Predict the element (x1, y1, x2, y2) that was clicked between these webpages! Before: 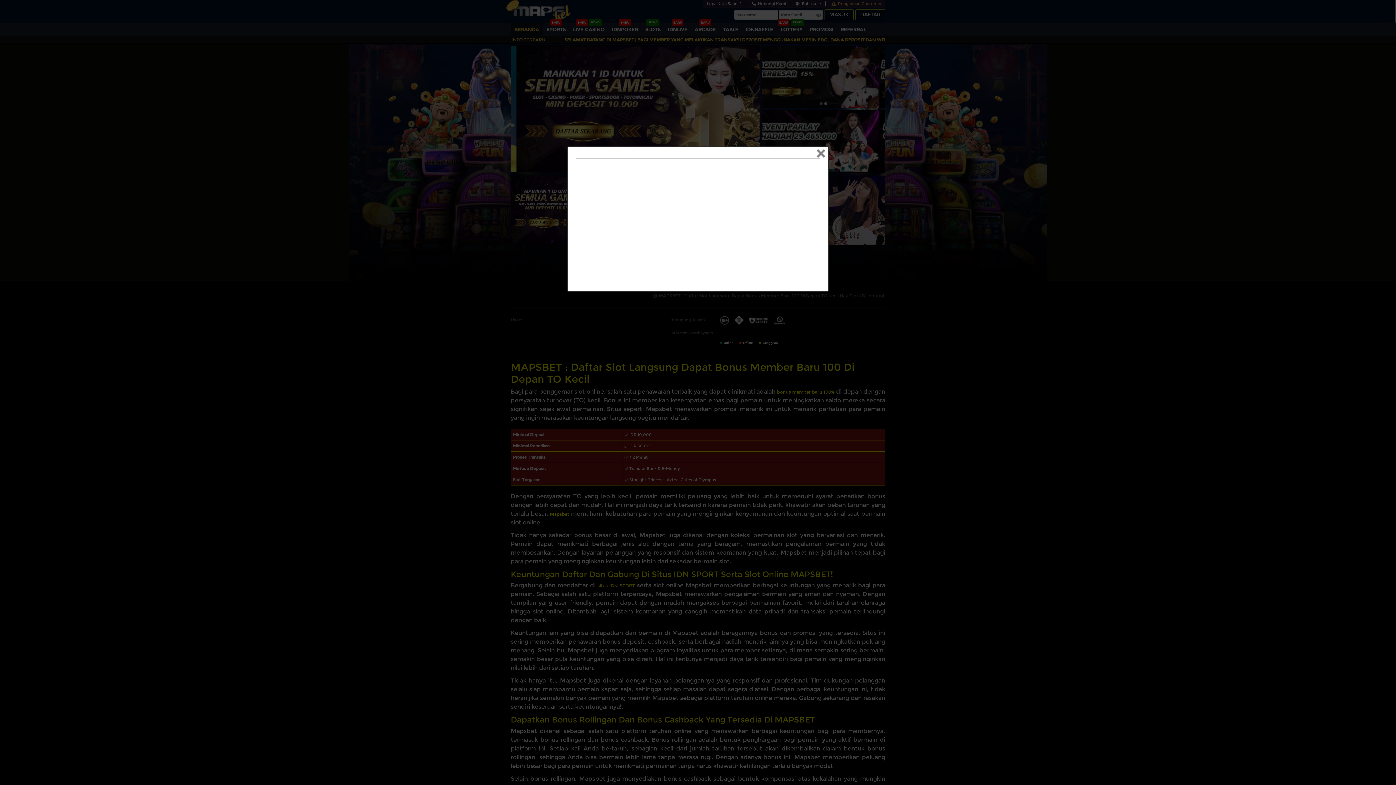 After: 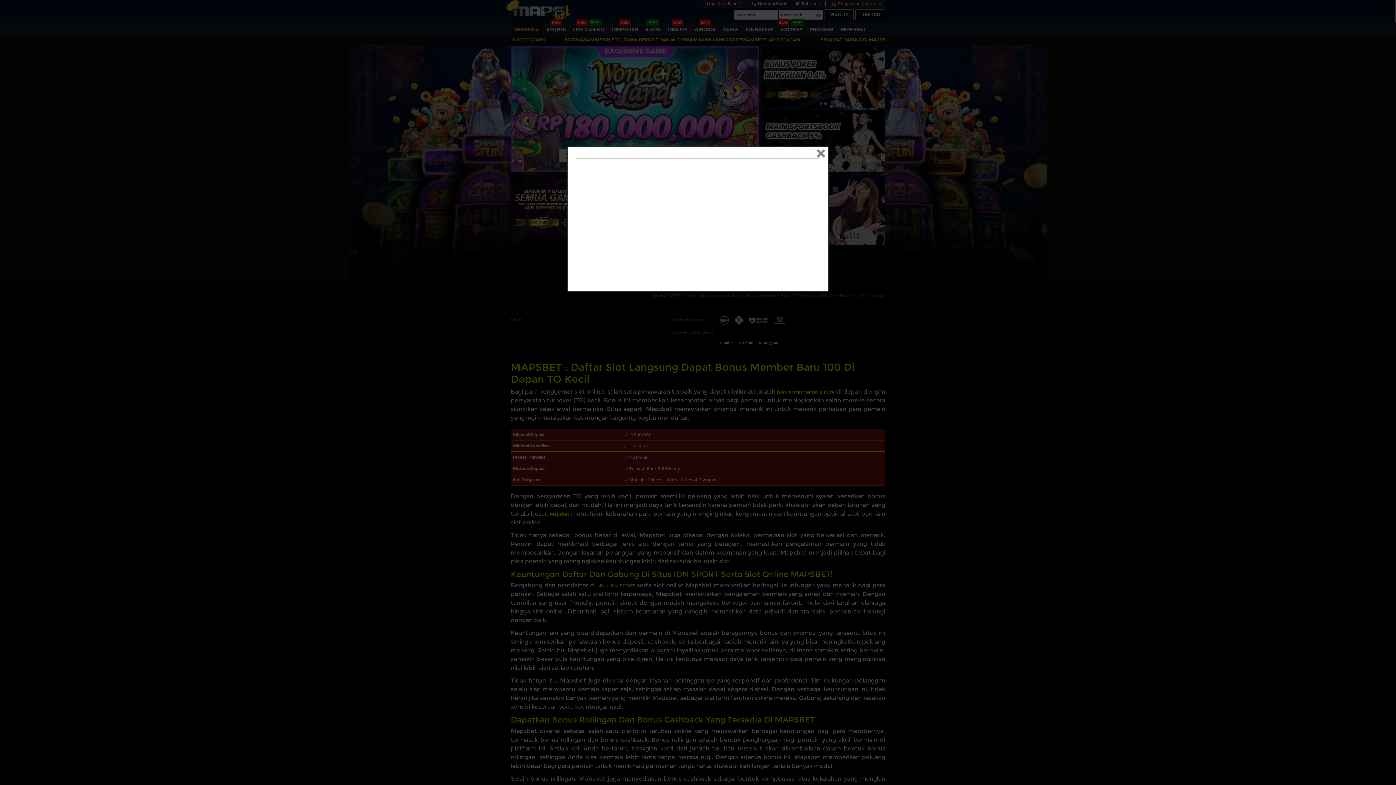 Action: bbox: (576, 217, 820, 222)